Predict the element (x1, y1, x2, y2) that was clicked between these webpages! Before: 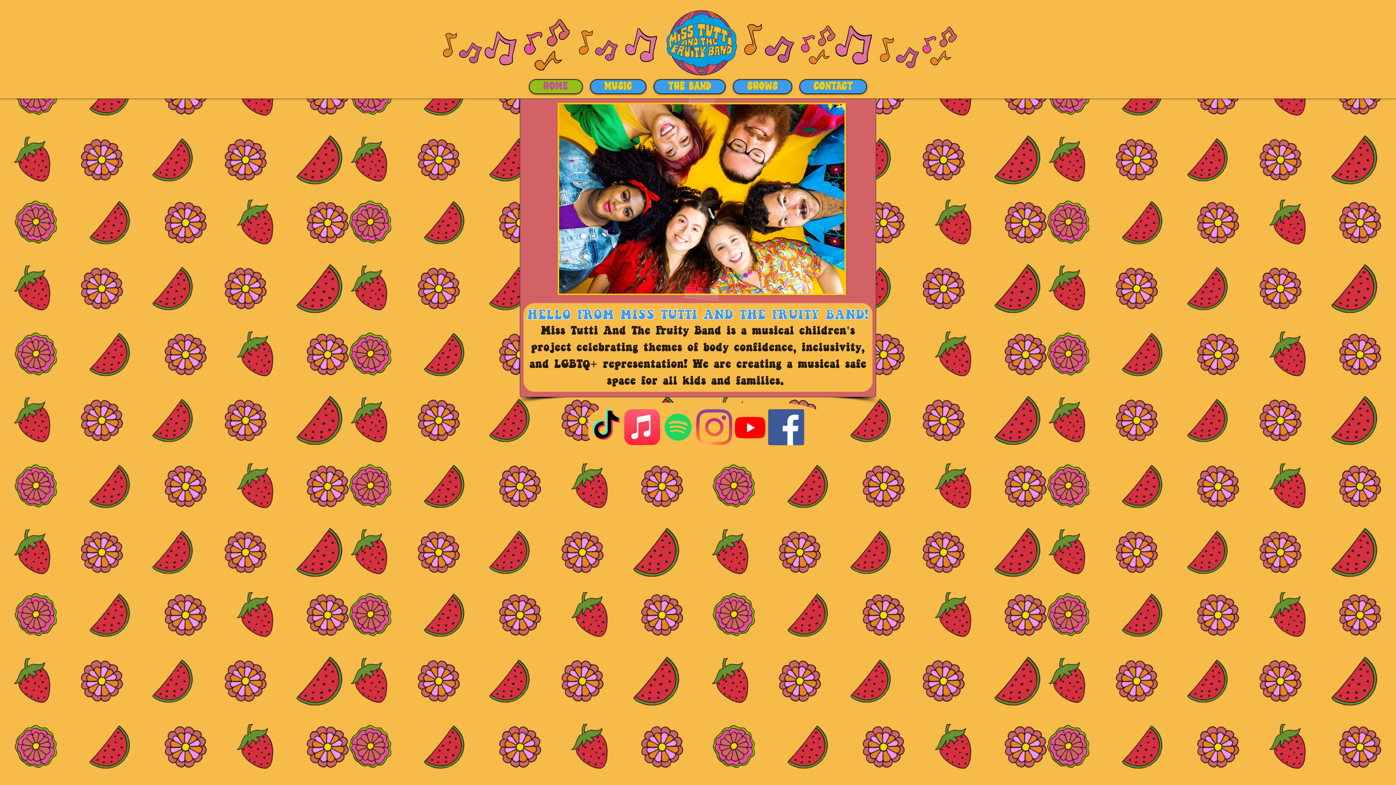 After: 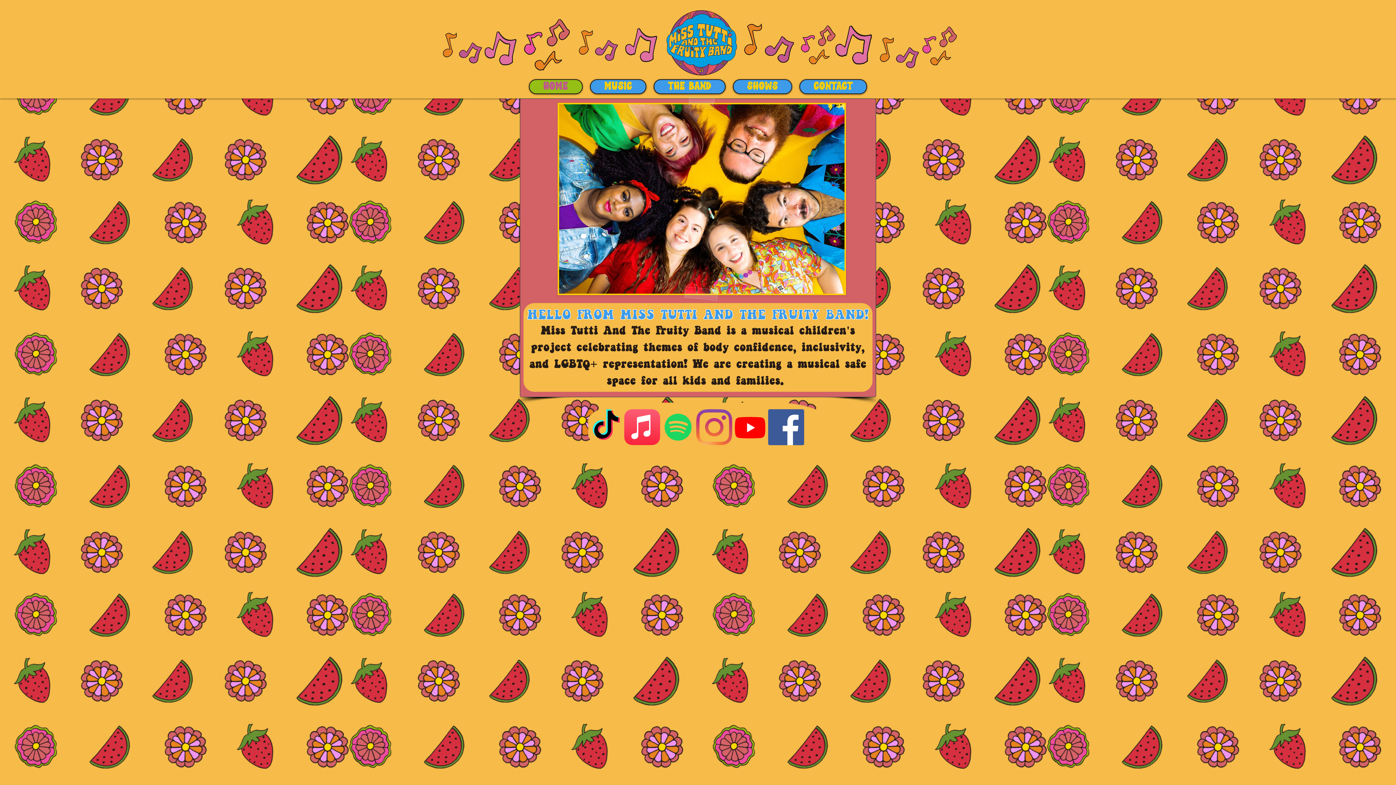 Action: label: Spotify bbox: (660, 409, 696, 445)